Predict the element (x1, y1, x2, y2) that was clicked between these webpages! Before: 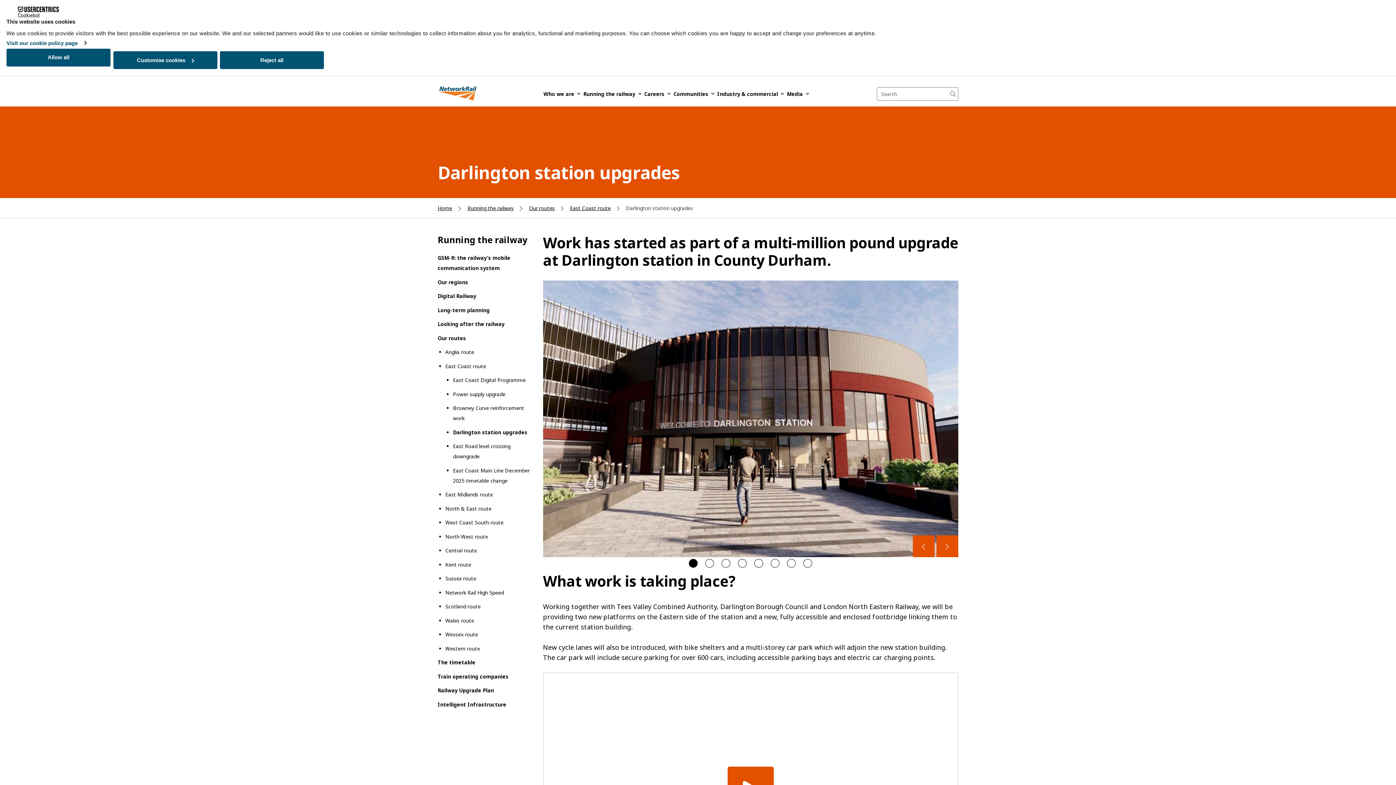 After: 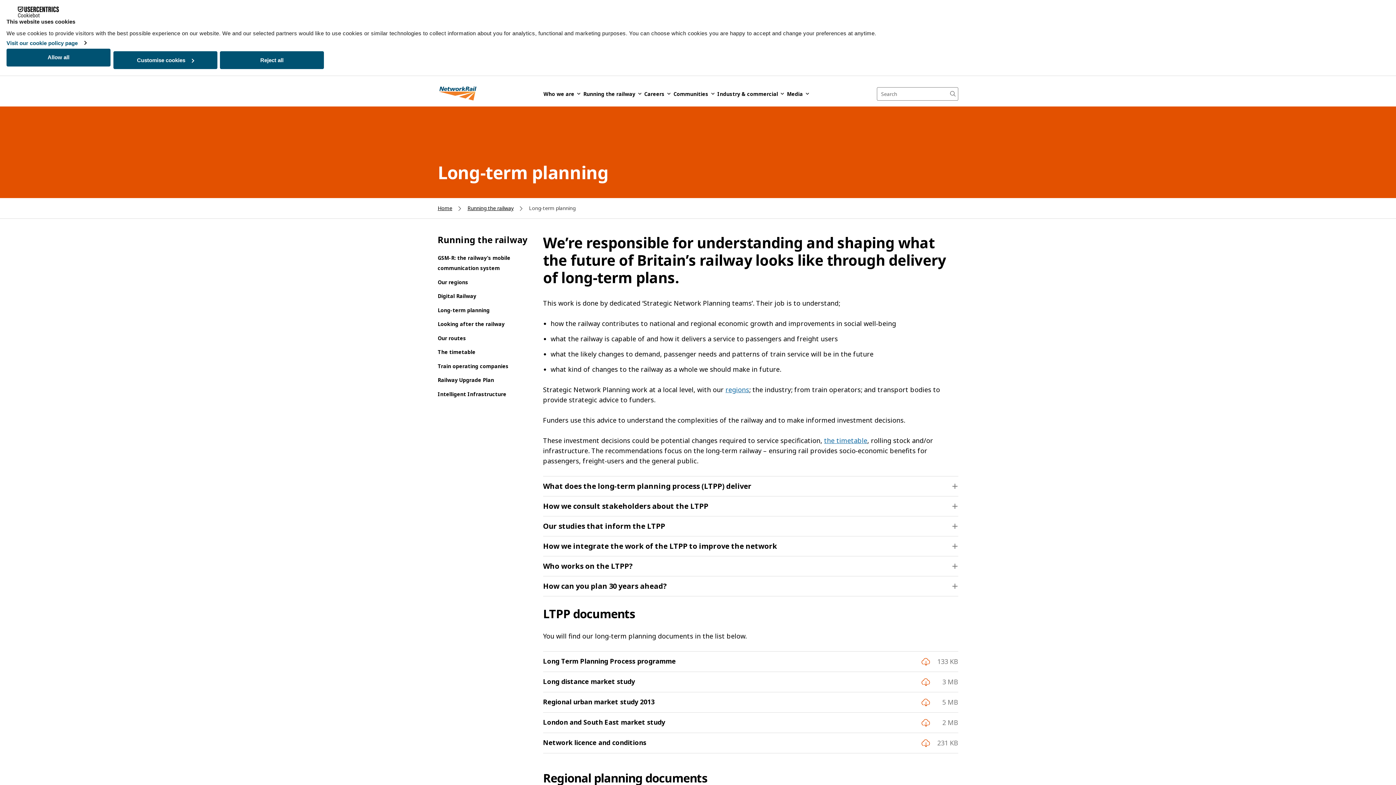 Action: label: Long-term planning bbox: (437, 305, 535, 315)